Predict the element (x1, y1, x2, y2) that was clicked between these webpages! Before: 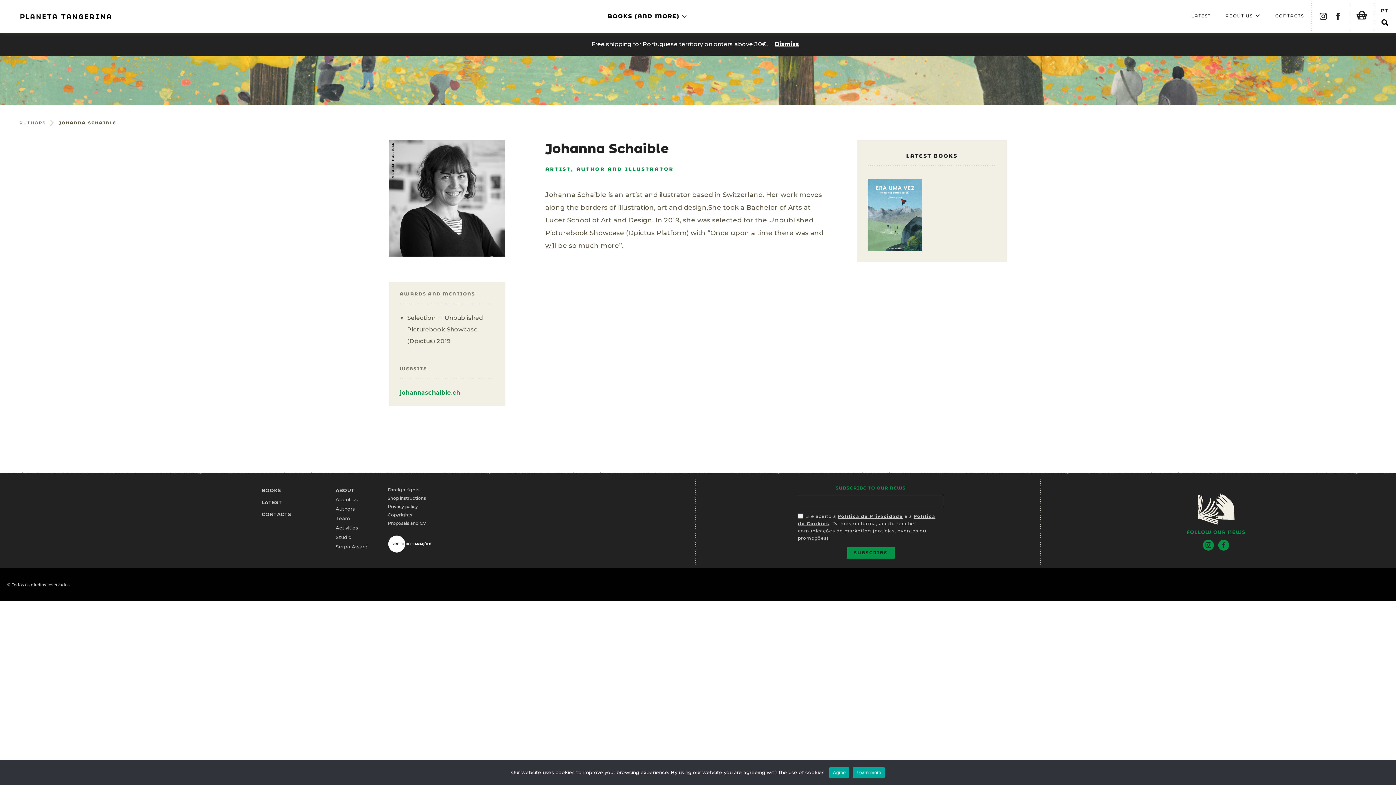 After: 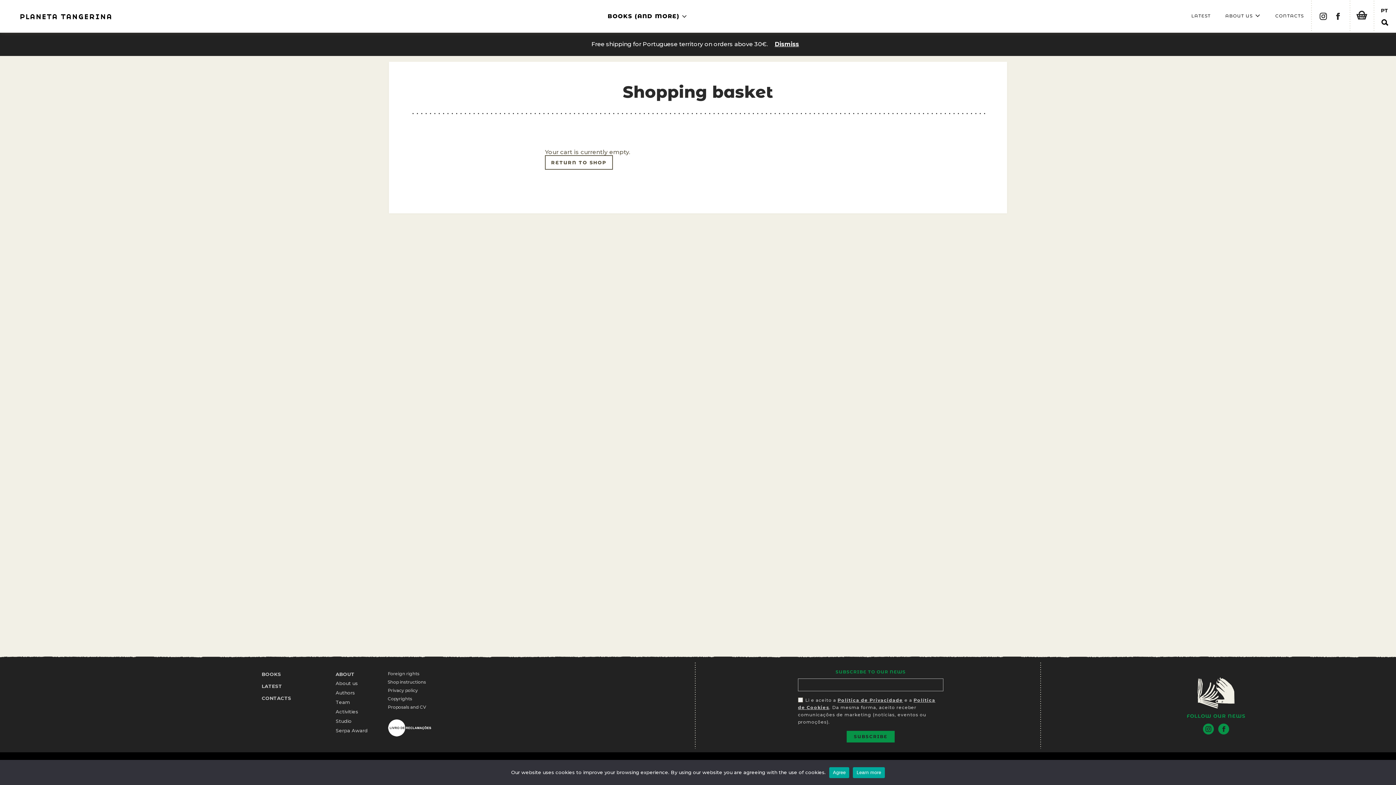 Action: bbox: (1356, 9, 1367, 23)